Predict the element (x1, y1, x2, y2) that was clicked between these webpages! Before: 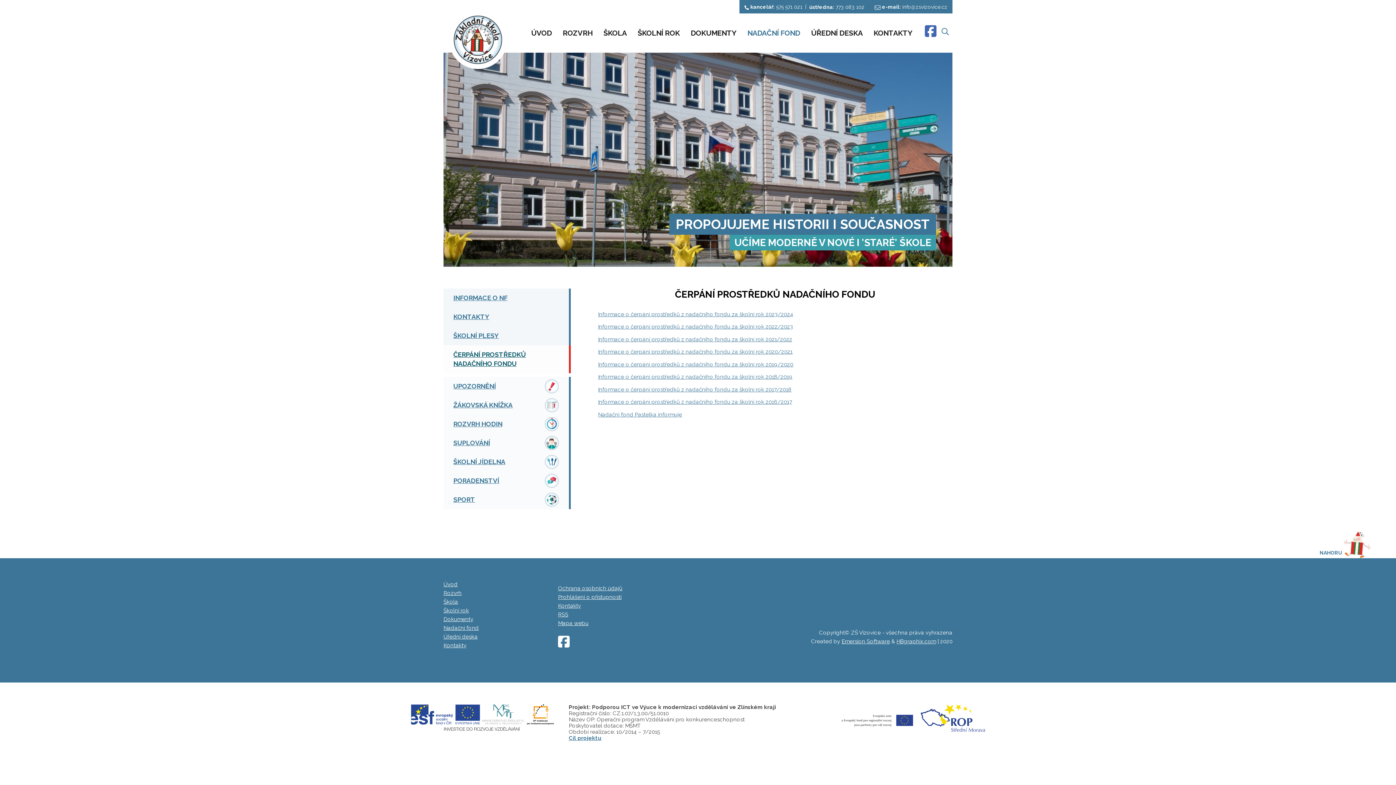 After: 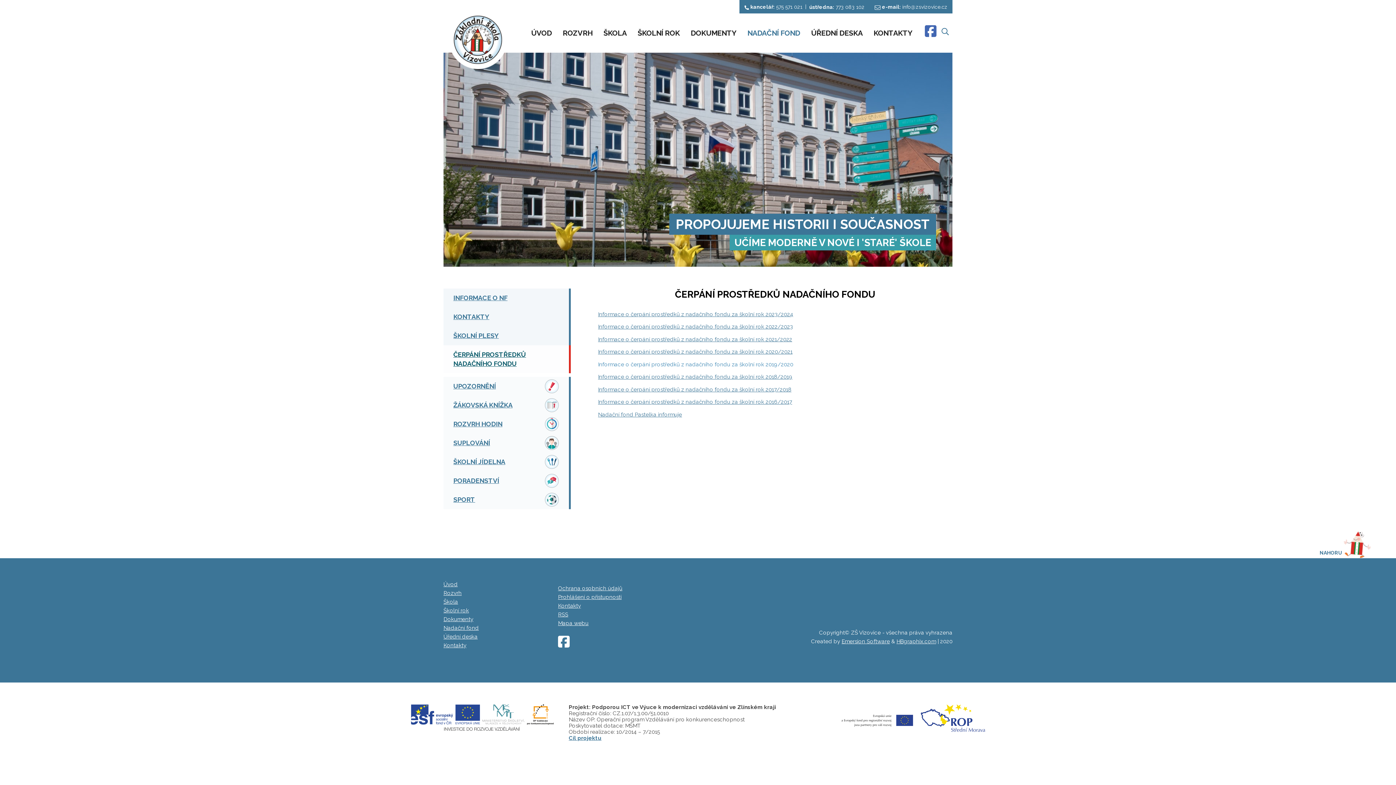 Action: bbox: (598, 361, 793, 367) label: Informace o čerpání prostředků z nadačního fondu za školní rok 2019/2020